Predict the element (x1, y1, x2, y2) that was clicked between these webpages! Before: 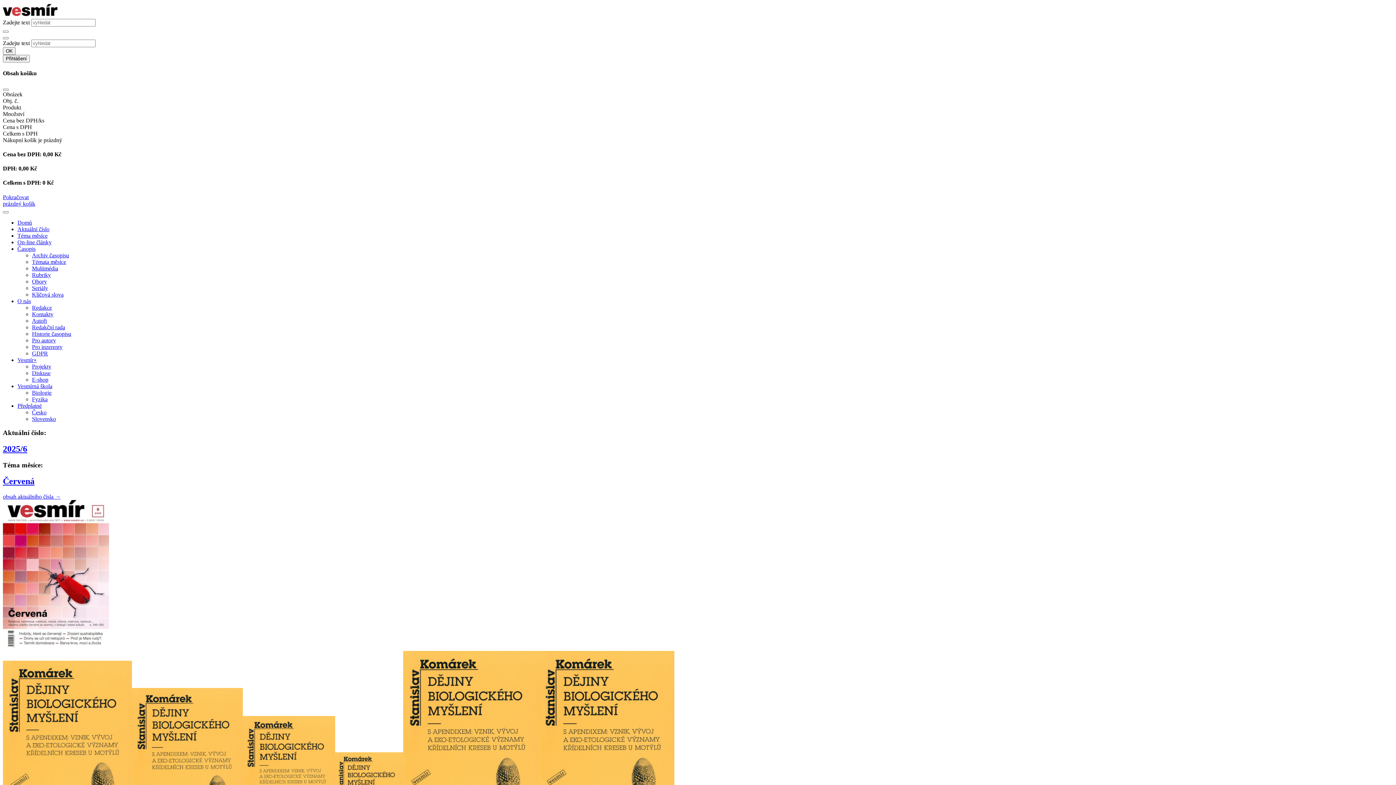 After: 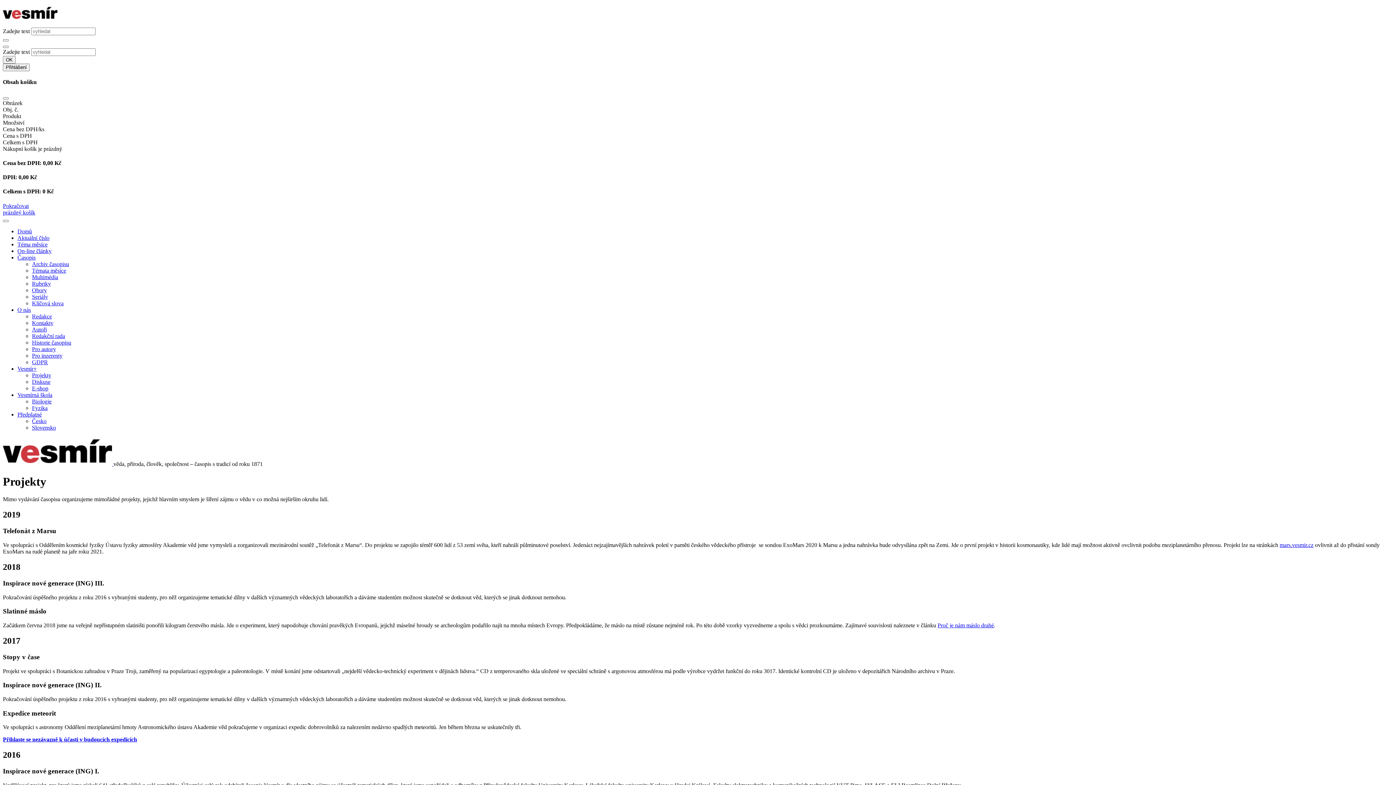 Action: bbox: (32, 363, 51, 369) label: Projekty